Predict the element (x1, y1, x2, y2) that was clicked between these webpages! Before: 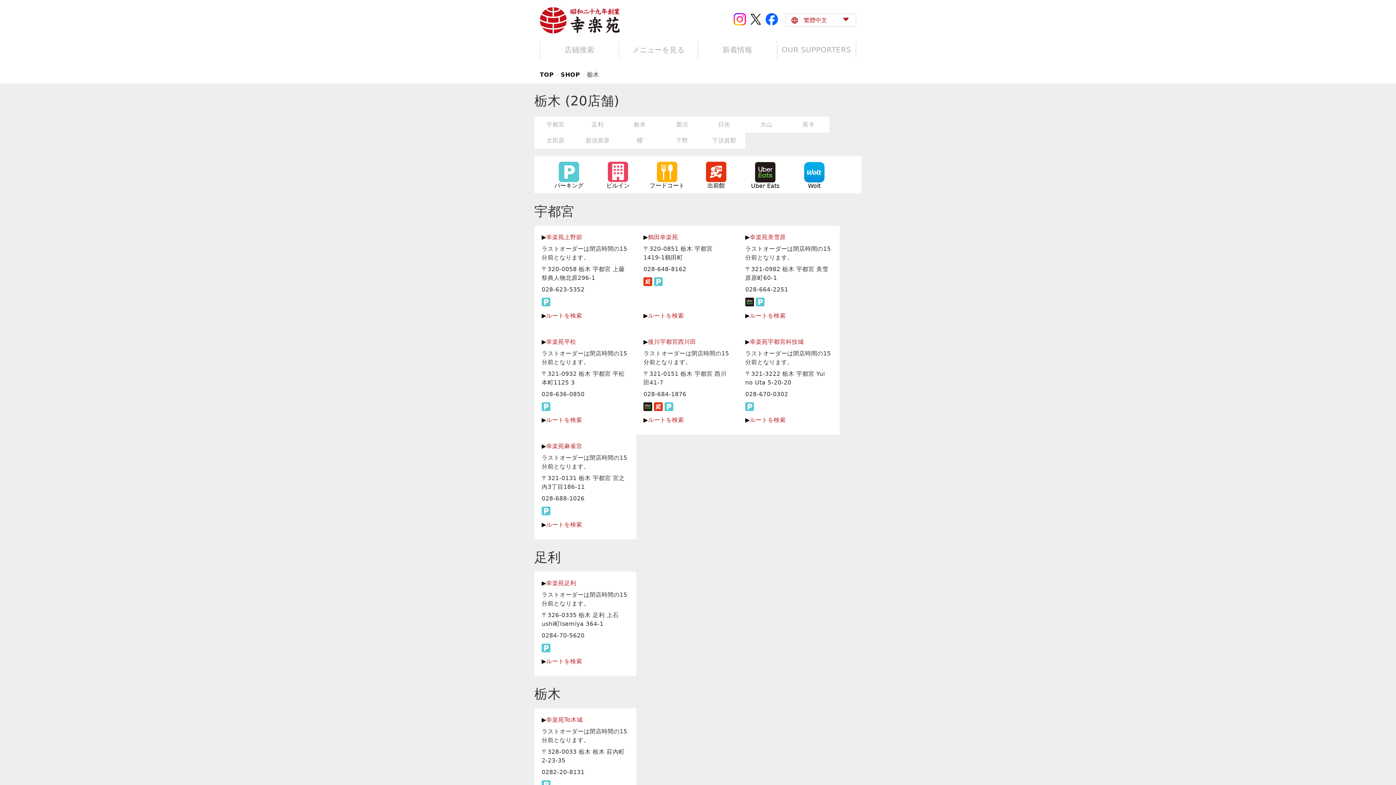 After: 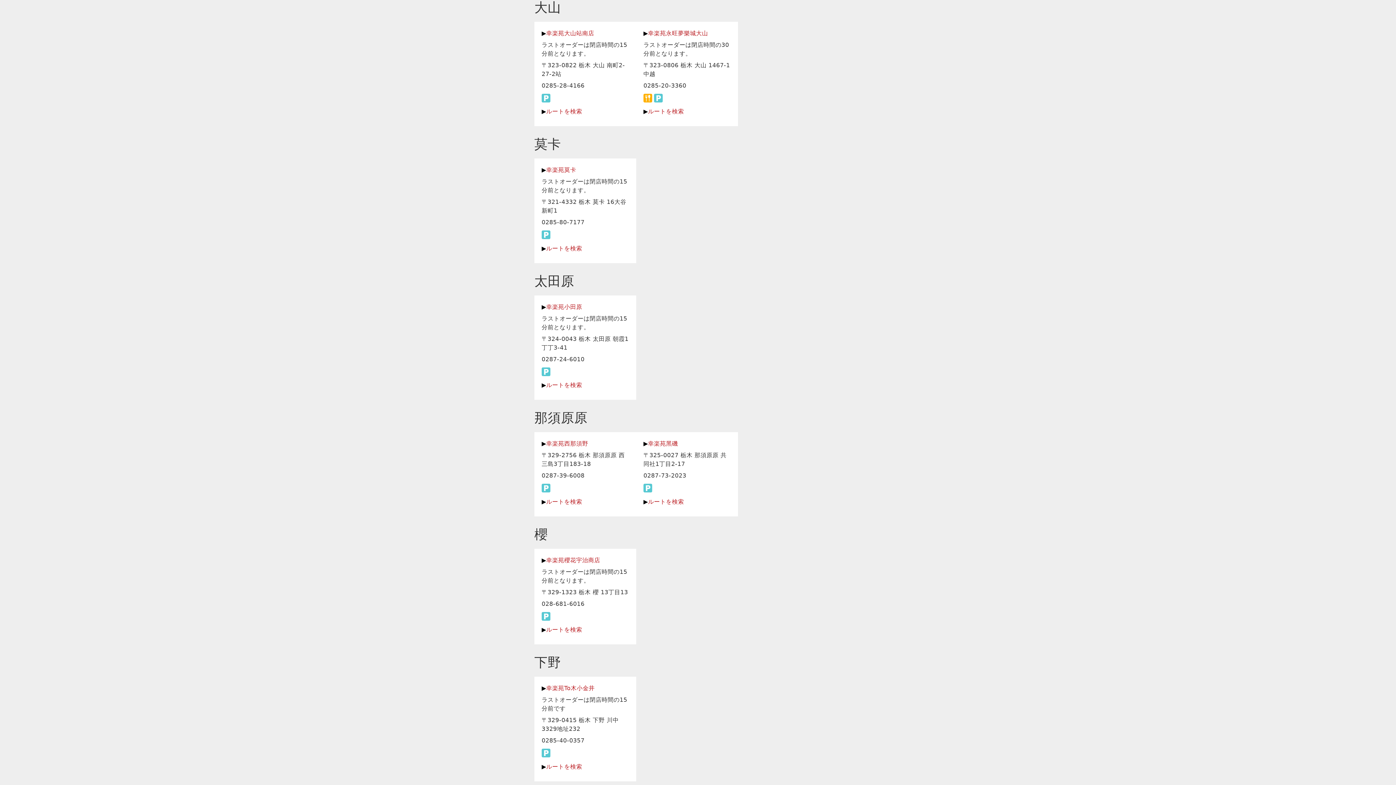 Action: label: 大山 bbox: (745, 116, 787, 132)